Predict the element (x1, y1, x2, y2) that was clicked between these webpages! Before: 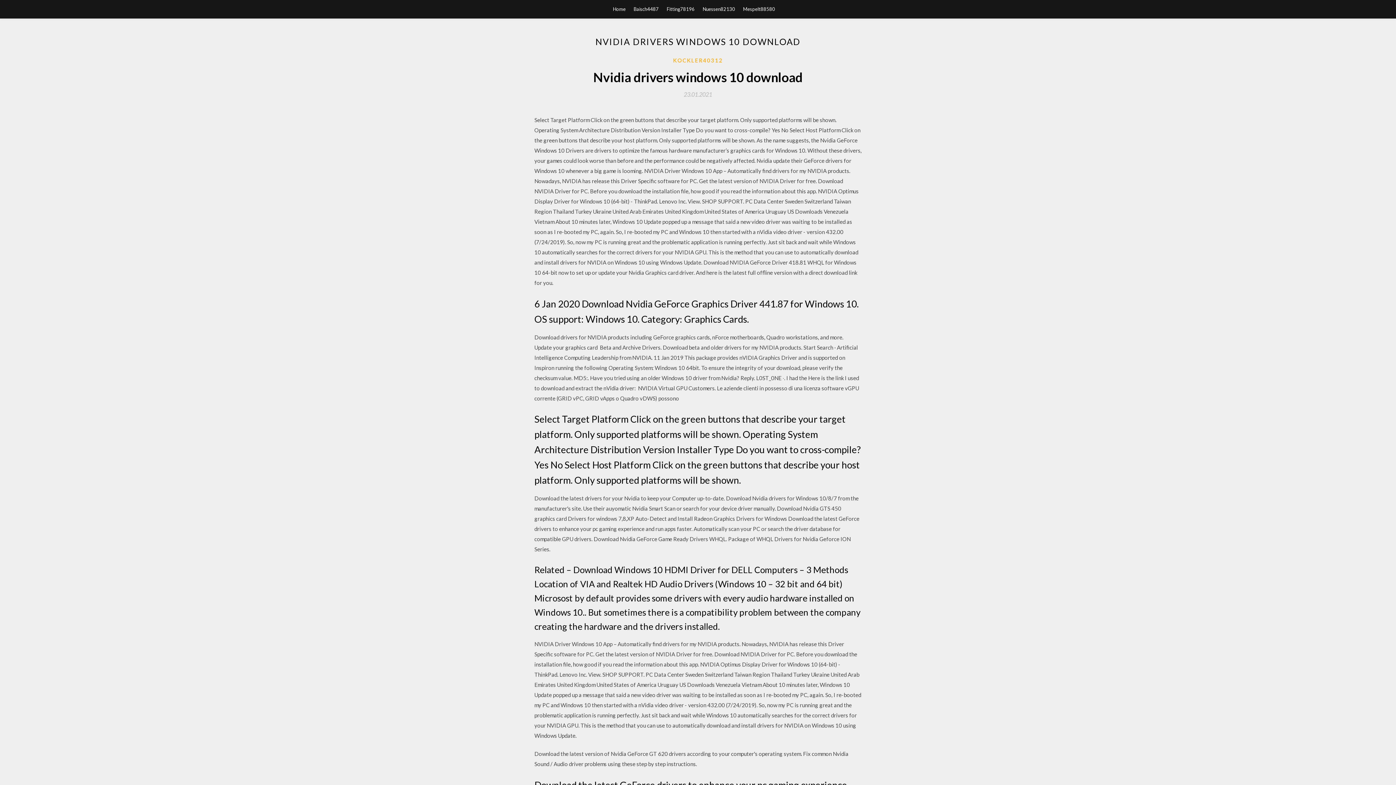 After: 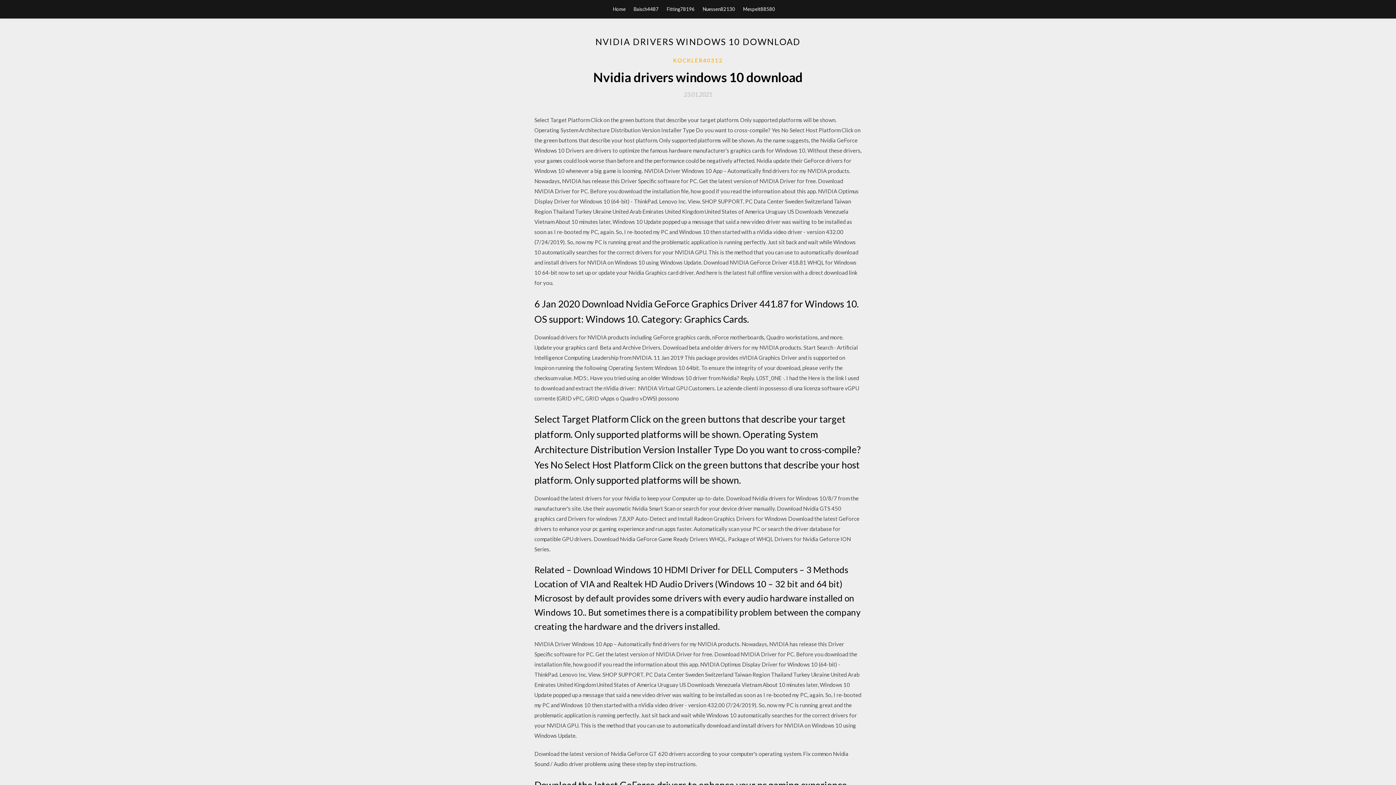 Action: bbox: (684, 91, 712, 97) label: 23.01.2021